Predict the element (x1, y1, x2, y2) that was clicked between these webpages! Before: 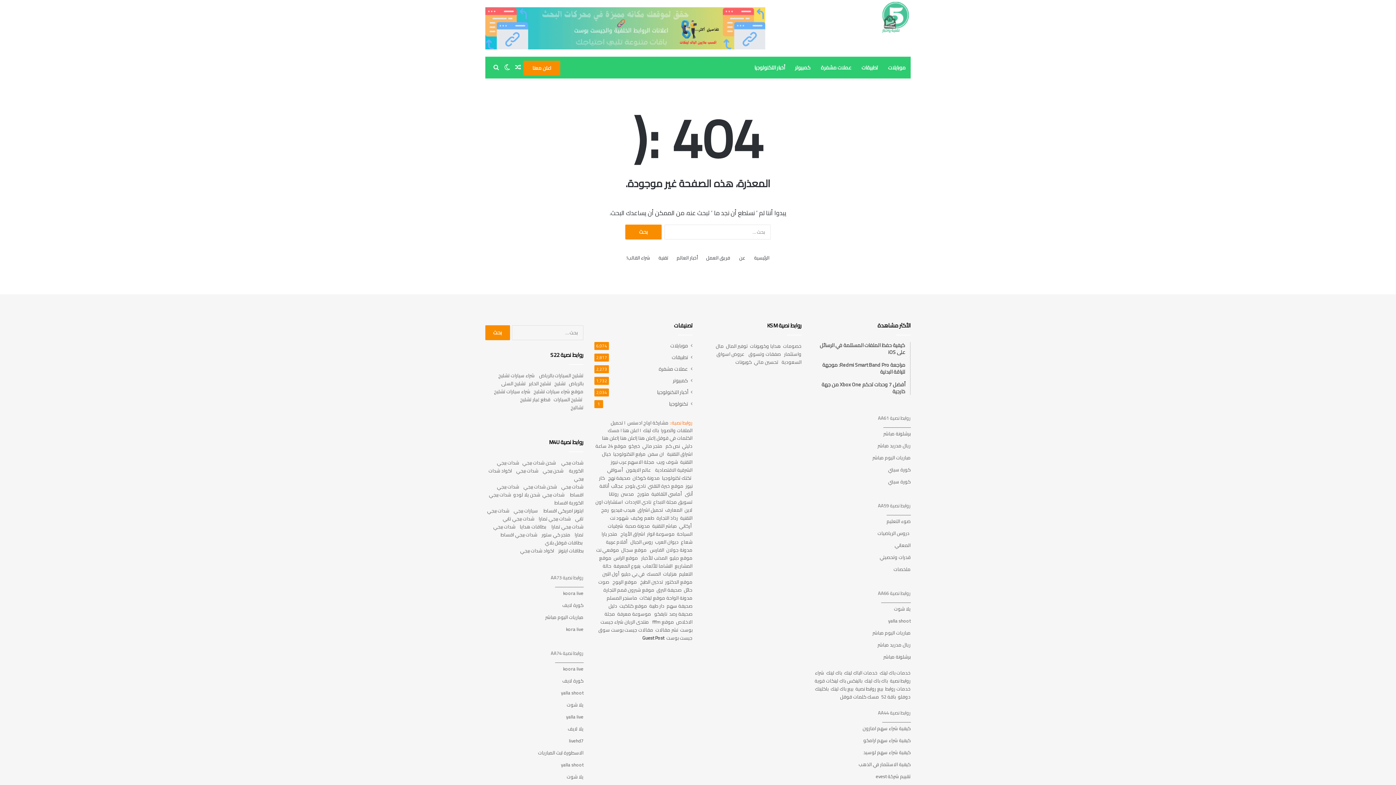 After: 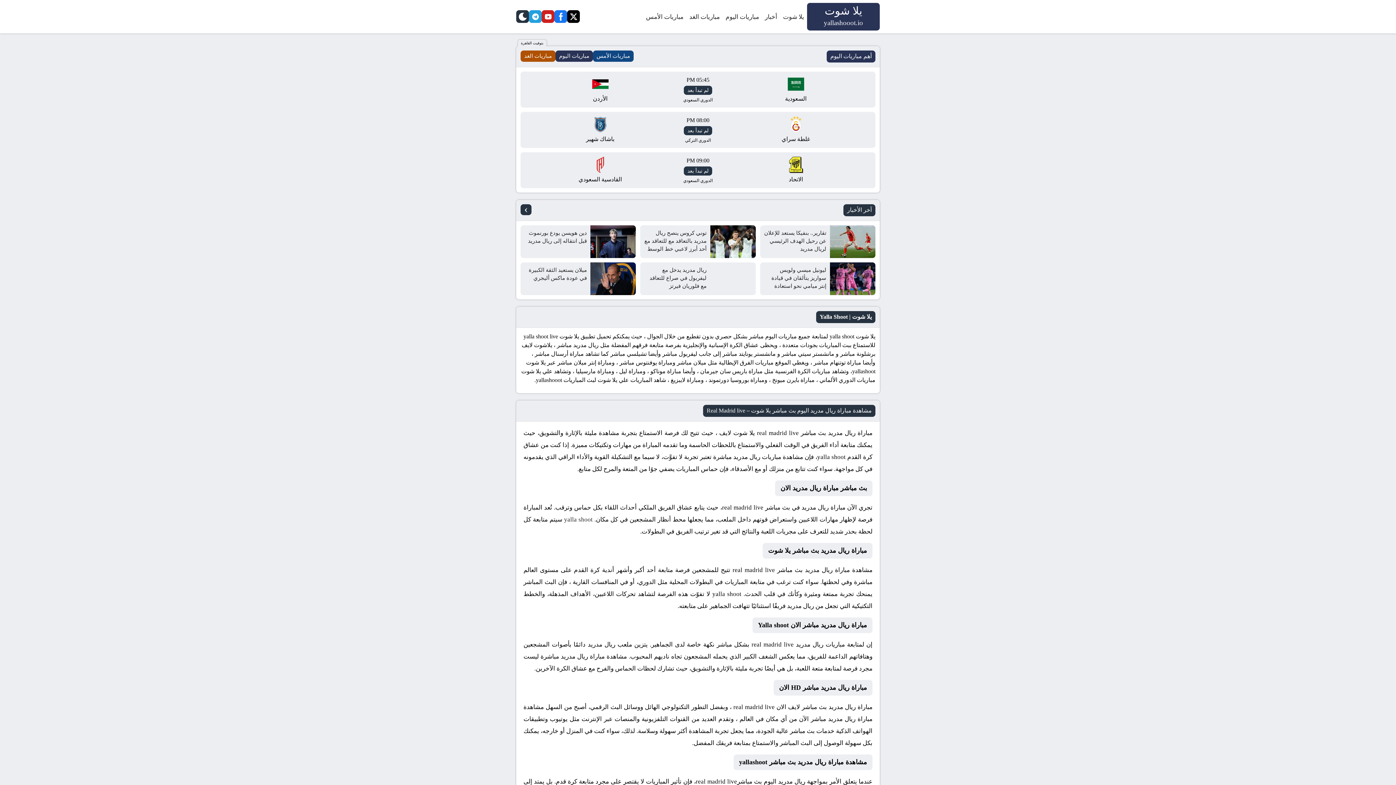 Action: bbox: (877, 640, 910, 649) label: ريال مدريد مباشر